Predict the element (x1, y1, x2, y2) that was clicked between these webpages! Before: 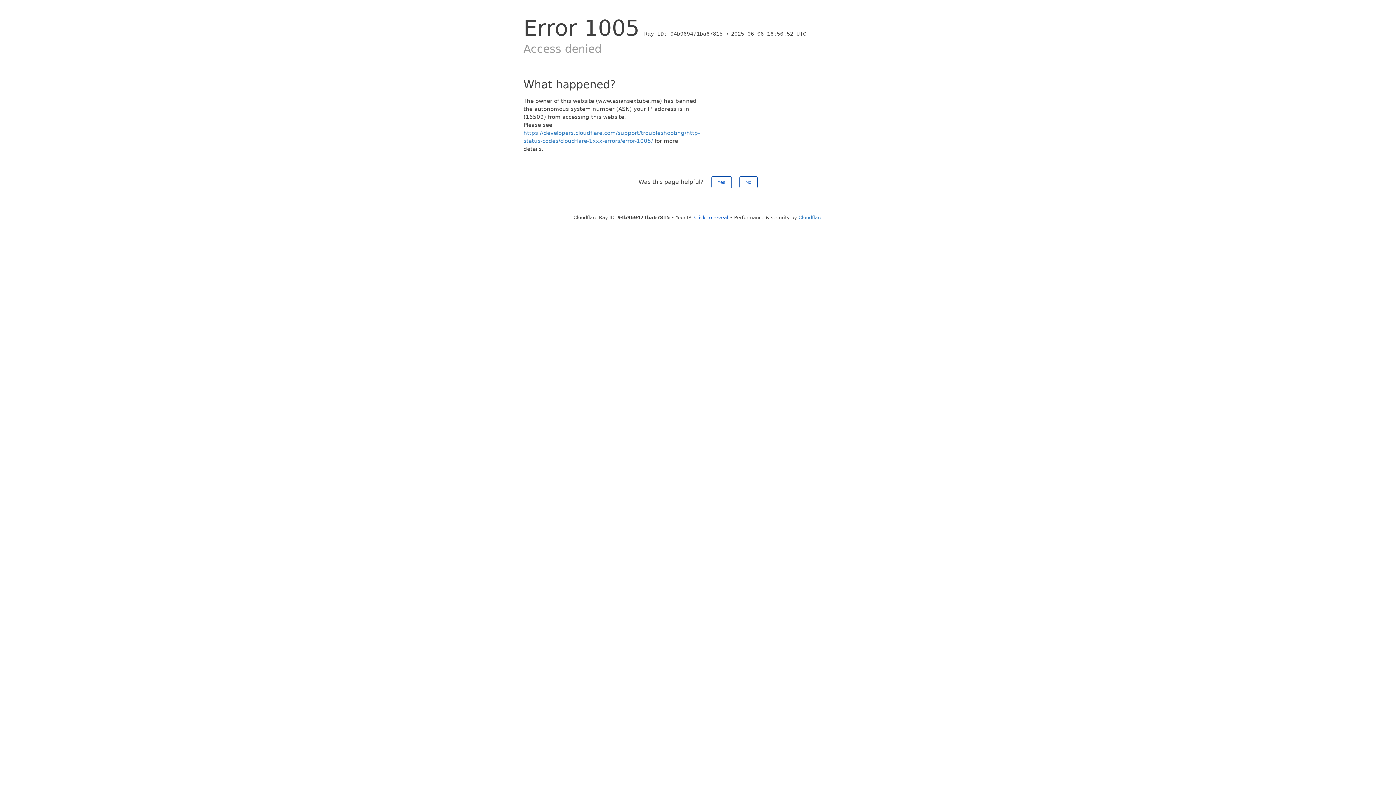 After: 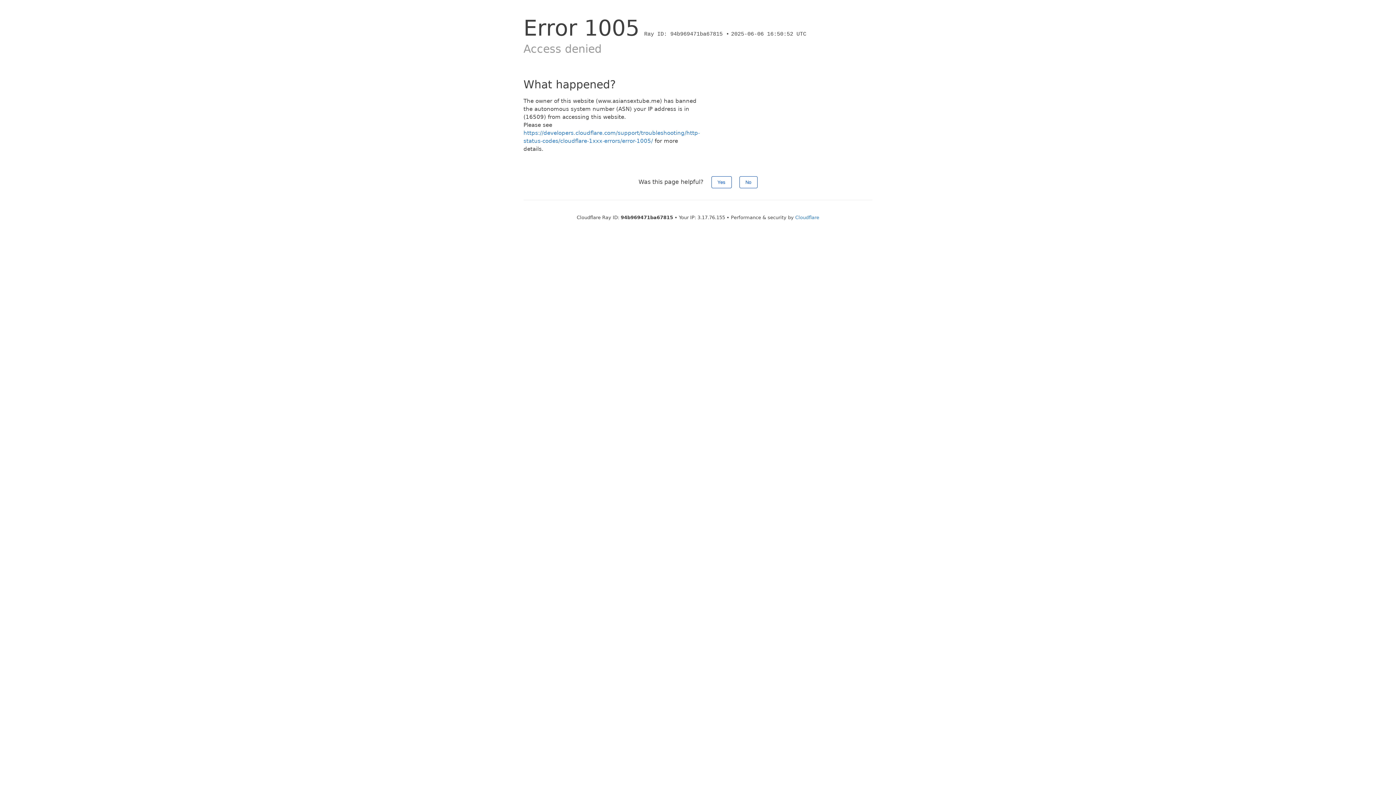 Action: bbox: (694, 214, 728, 220) label: Click to reveal